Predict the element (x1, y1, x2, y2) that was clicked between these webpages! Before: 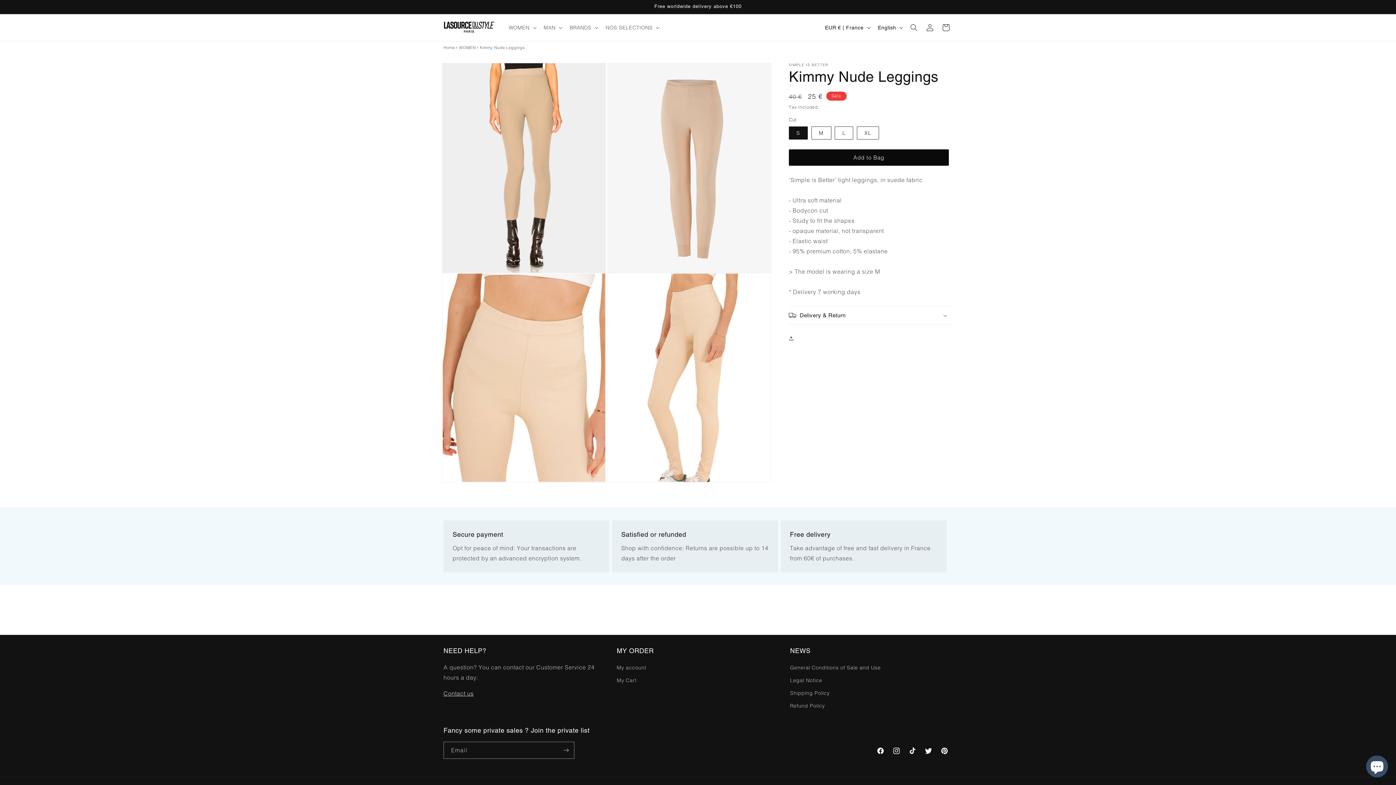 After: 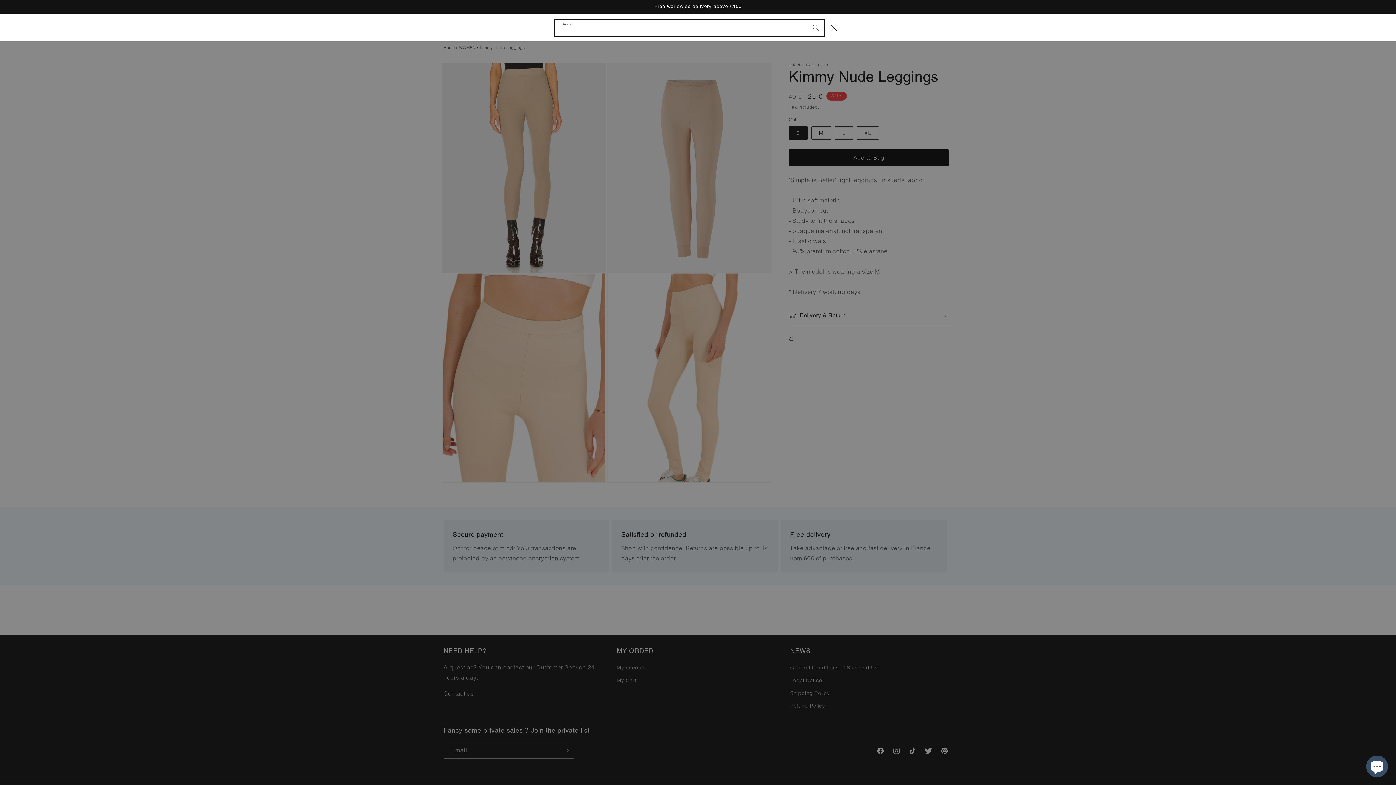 Action: bbox: (906, 19, 922, 35) label: Search